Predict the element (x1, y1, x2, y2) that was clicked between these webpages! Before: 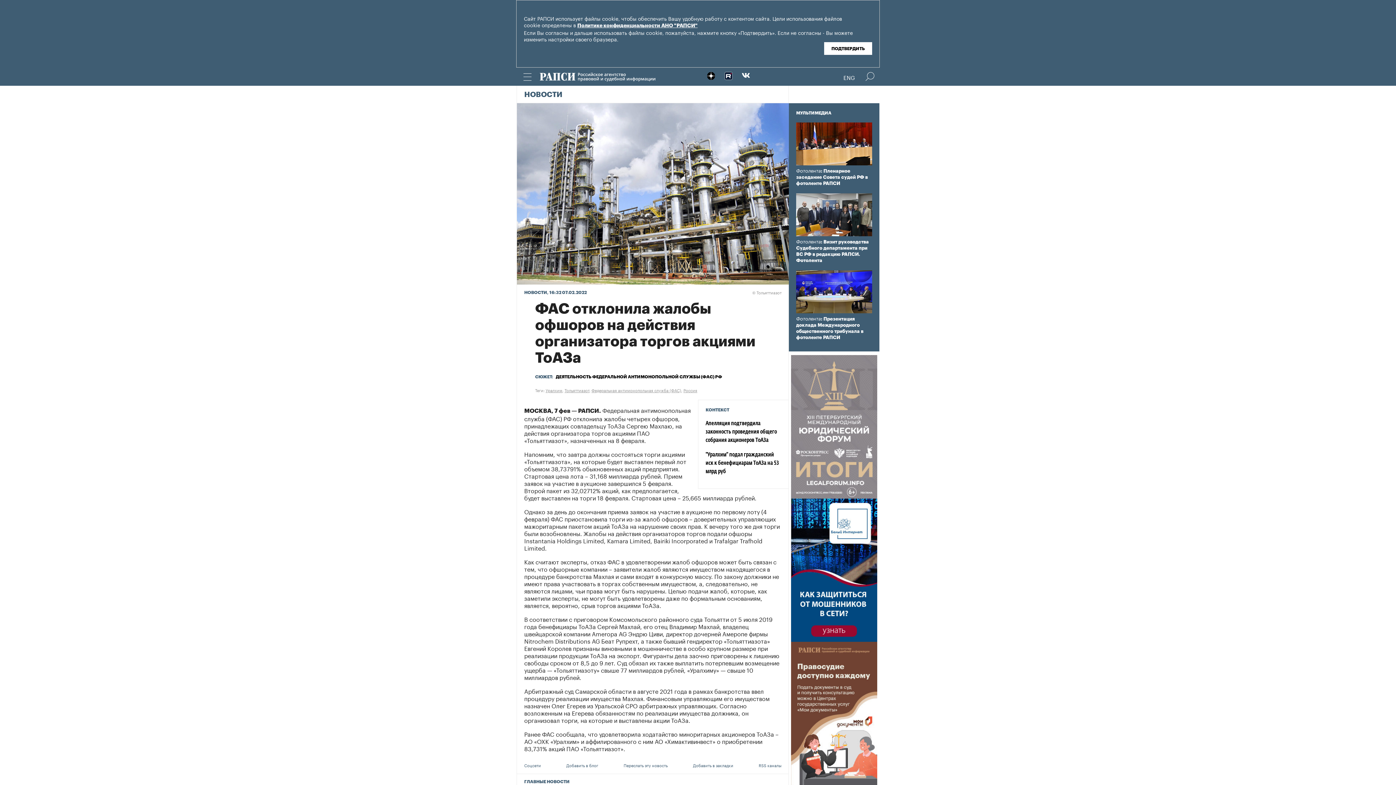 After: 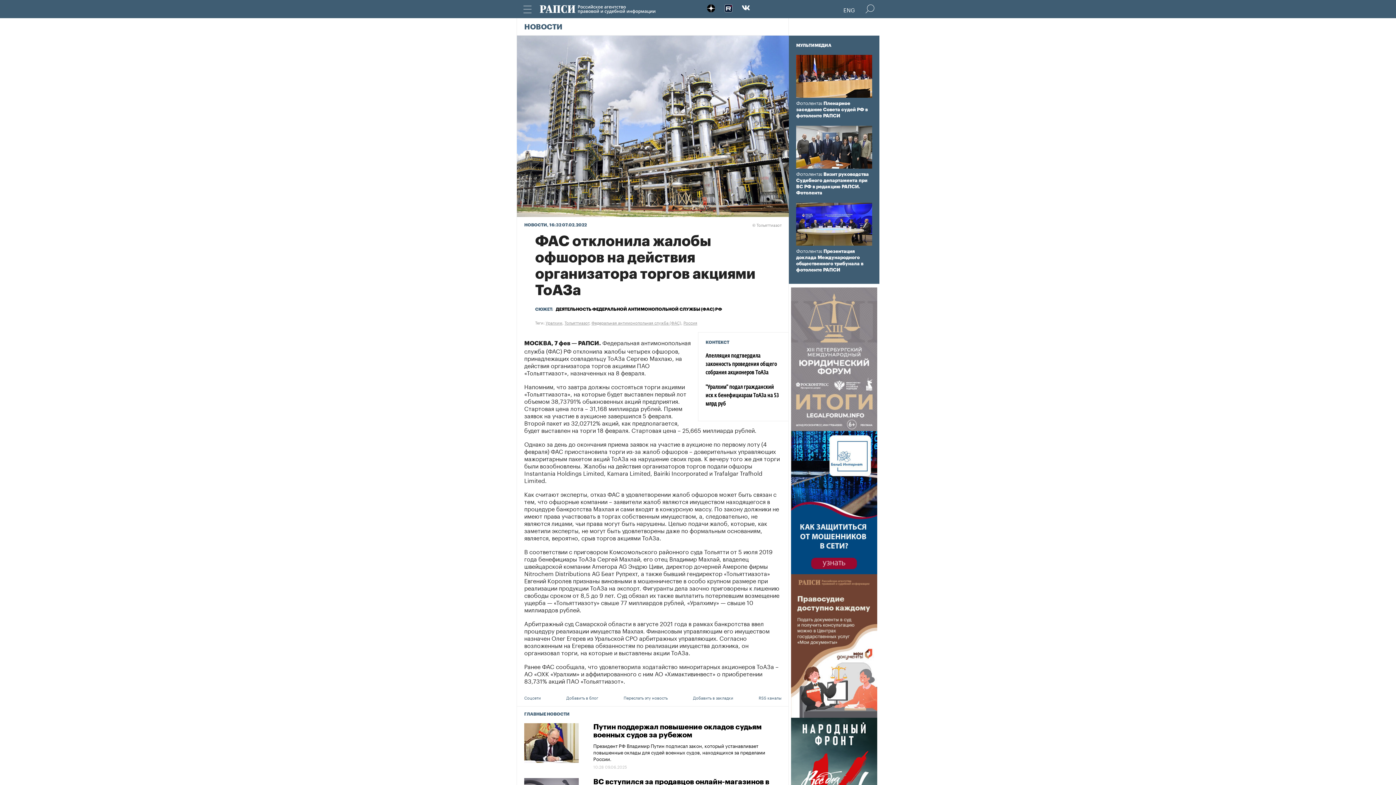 Action: label: ПОДТВЕРДИТЬ bbox: (824, 42, 872, 54)